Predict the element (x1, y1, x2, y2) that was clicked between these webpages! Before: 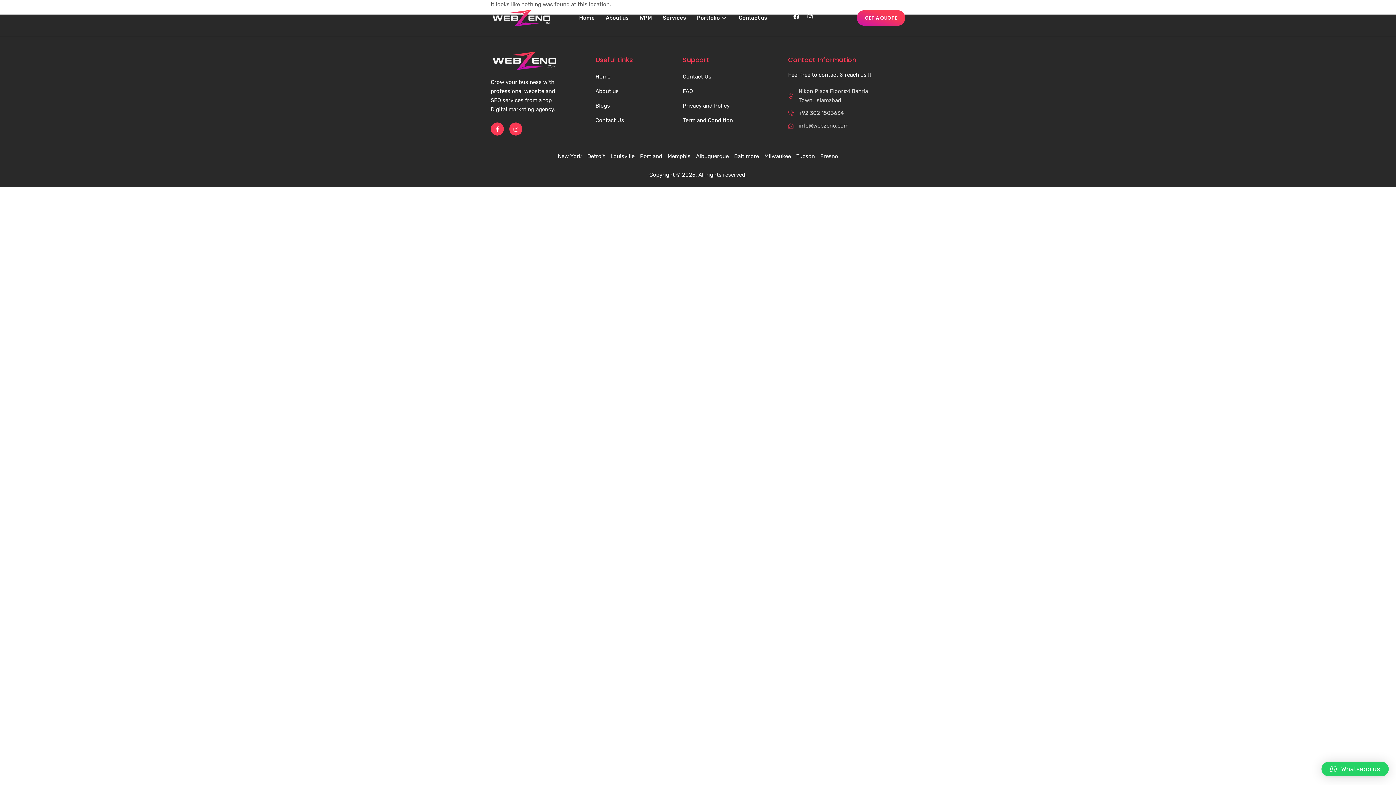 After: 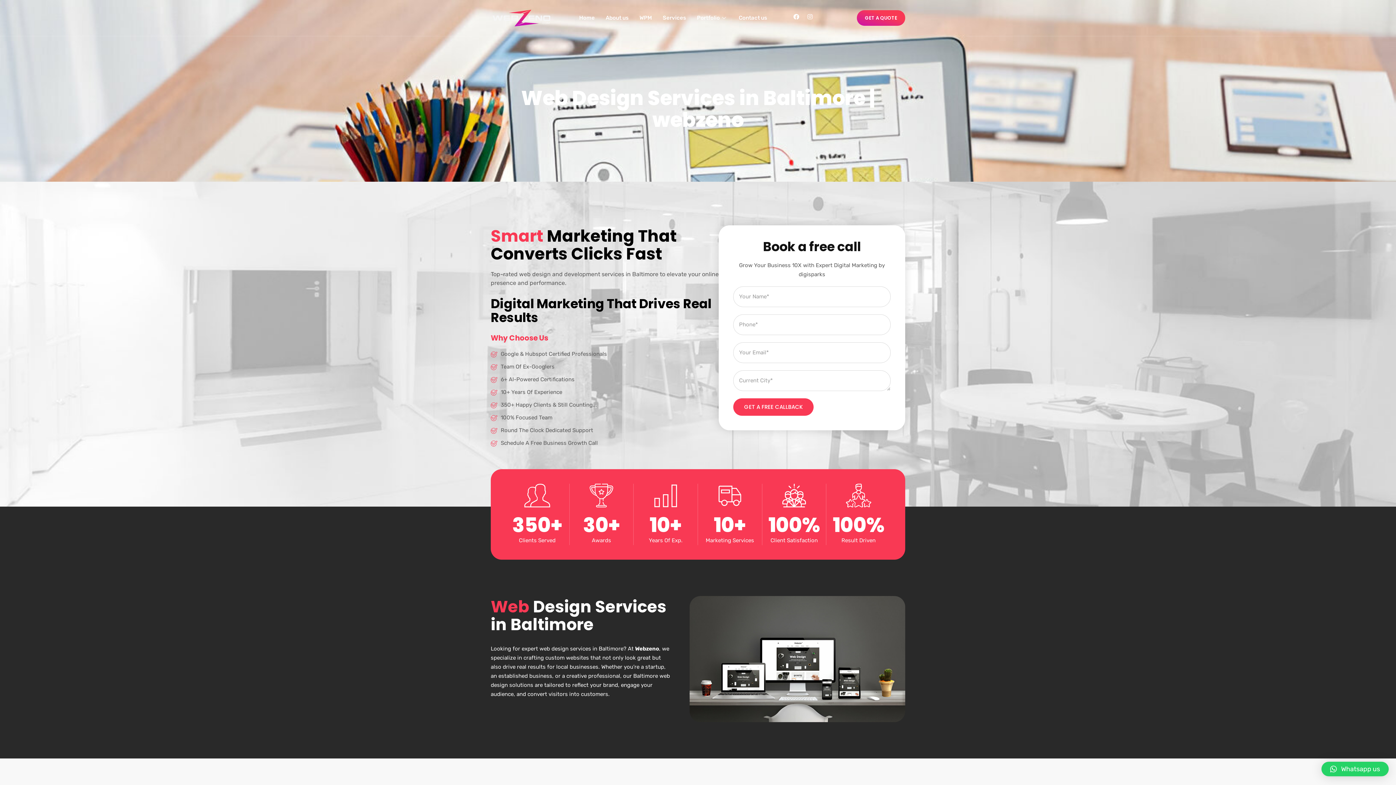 Action: label: Baltimore bbox: (734, 152, 759, 161)